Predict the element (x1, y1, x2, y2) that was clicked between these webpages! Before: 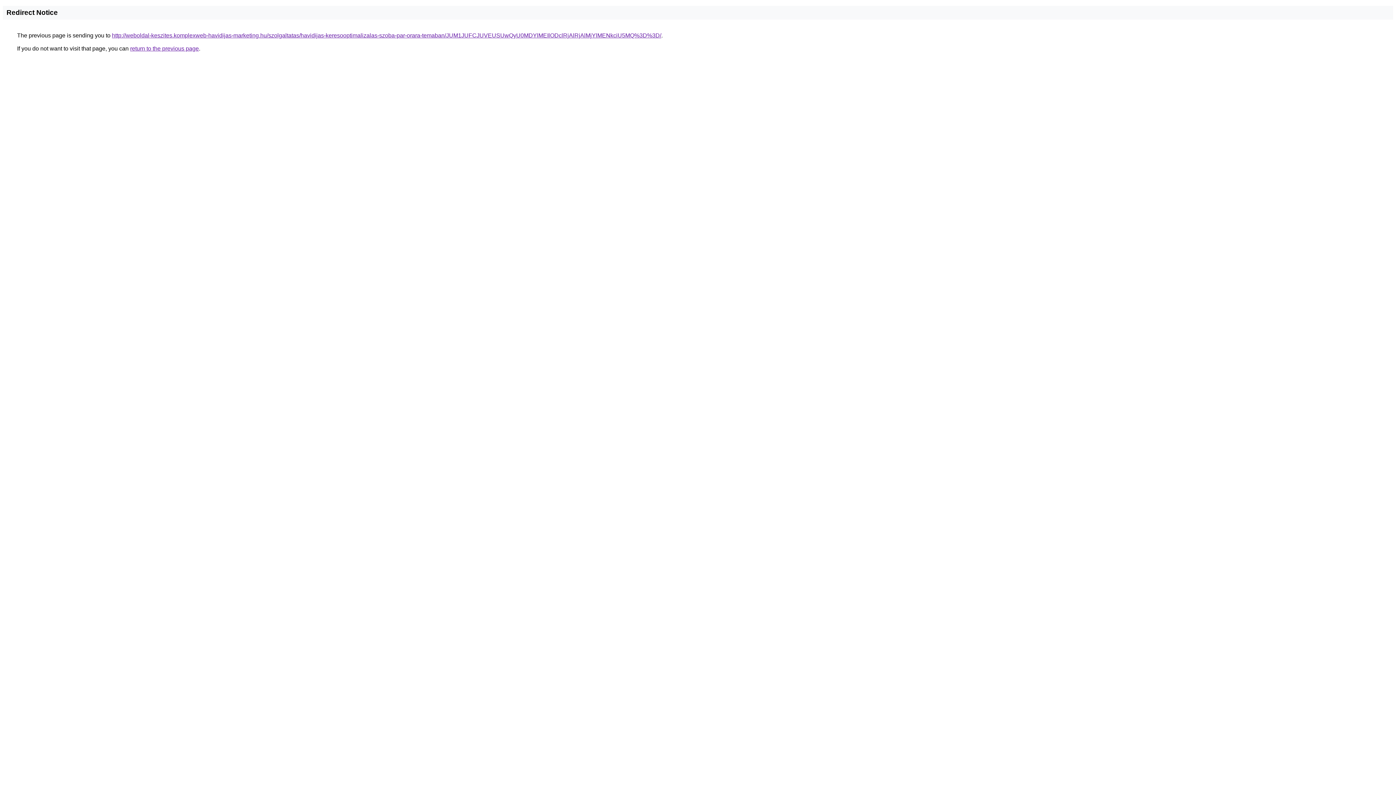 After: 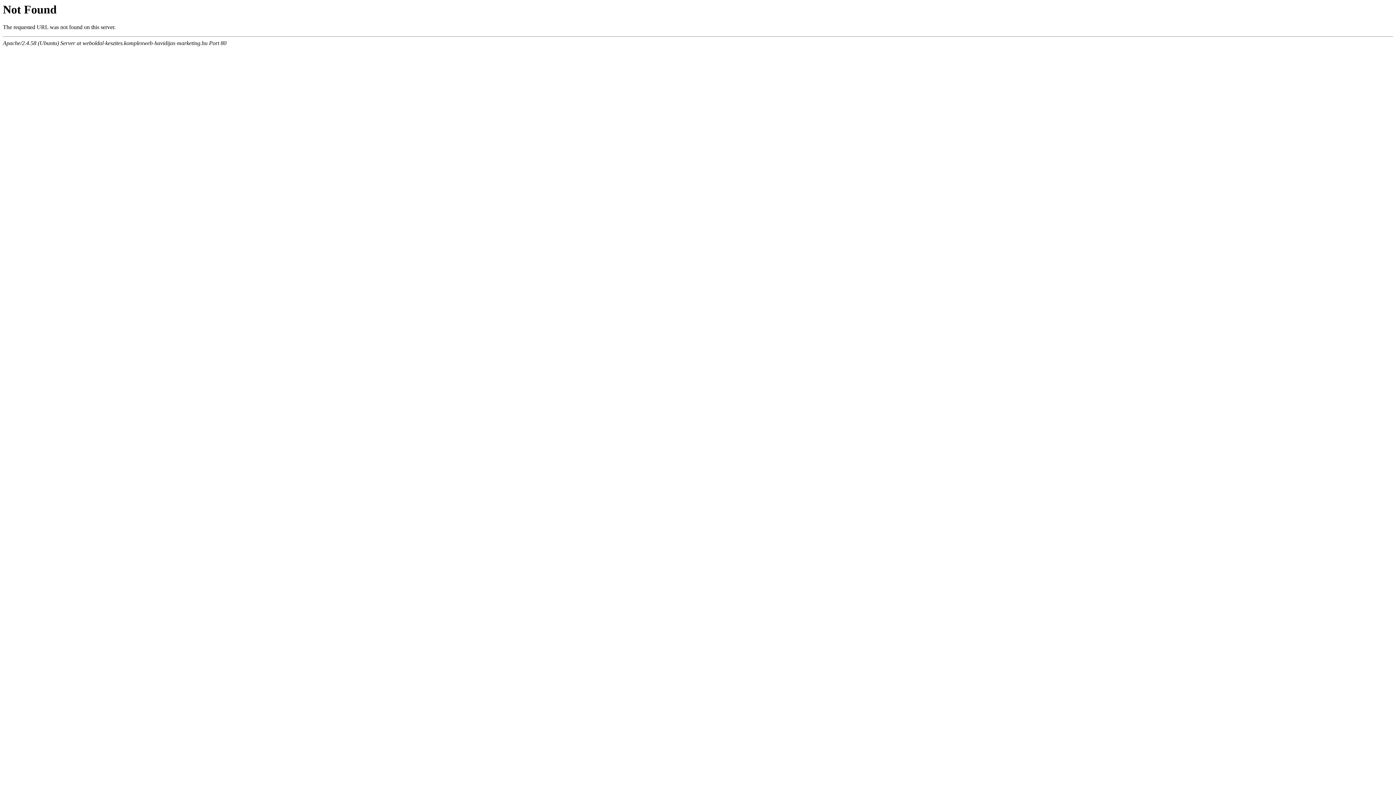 Action: label: http://weboldal-keszites.komplexweb-havidijas-marketing.hu/szolgaltatas/havidijas-keresooptimalizalas-szoba-par-orara-temaban/JUM1JUFCJUVEUSUwQyU0MDYlMEIlODclRjAlRjAlMjYlMENkciU5MQ%3D%3D/ bbox: (112, 32, 661, 38)